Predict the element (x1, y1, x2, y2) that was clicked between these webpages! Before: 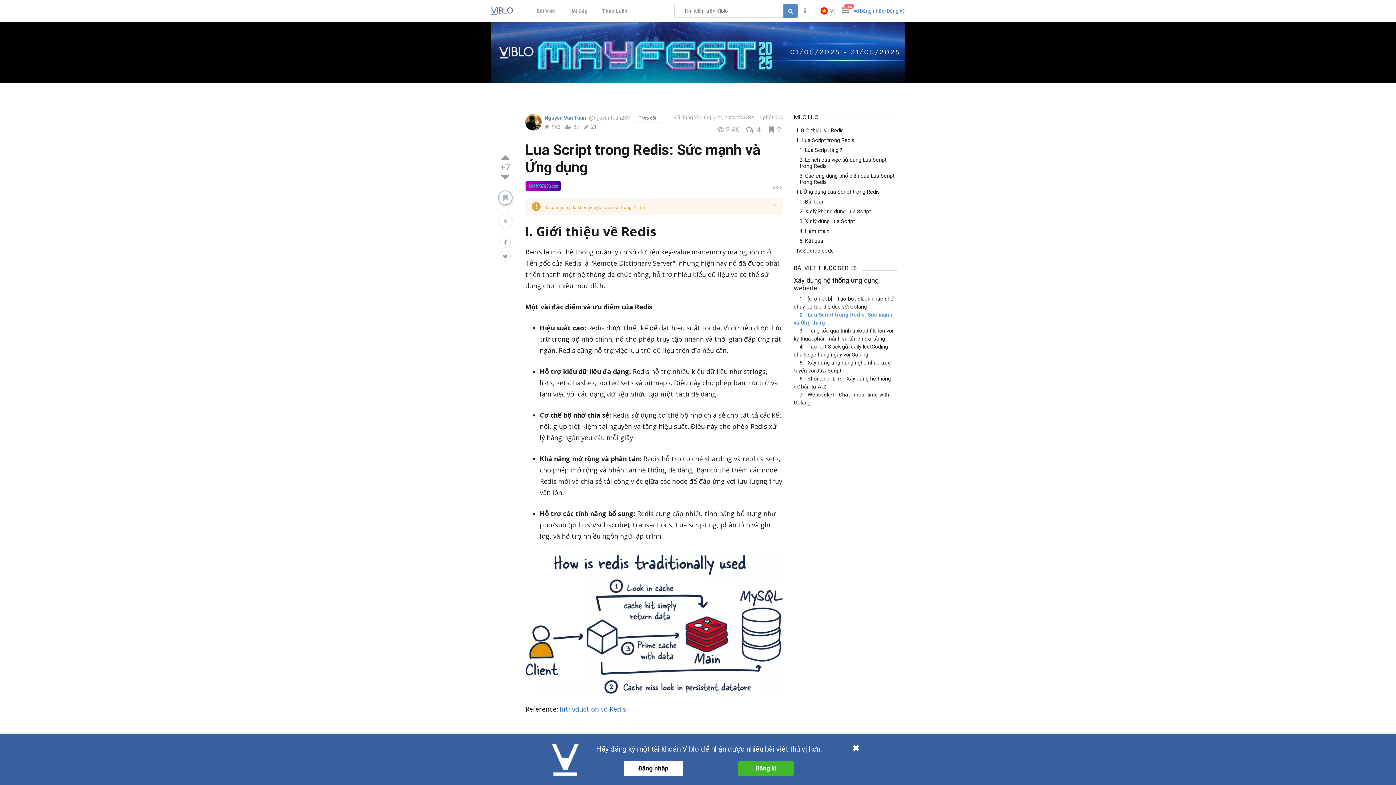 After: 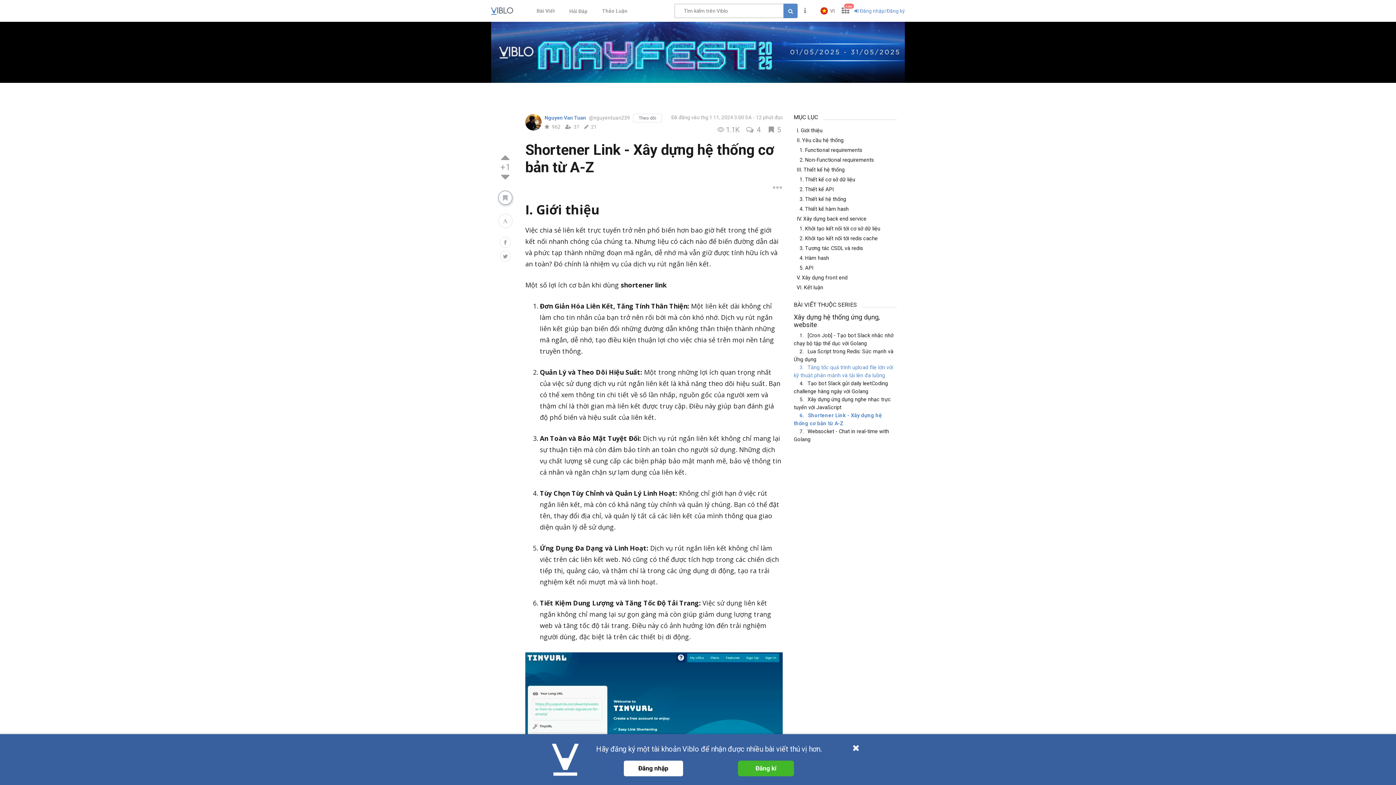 Action: bbox: (793, 376, 891, 389) label: 6. Shortener Link - Xây dựng hệ thống cơ bản từ A-Z
